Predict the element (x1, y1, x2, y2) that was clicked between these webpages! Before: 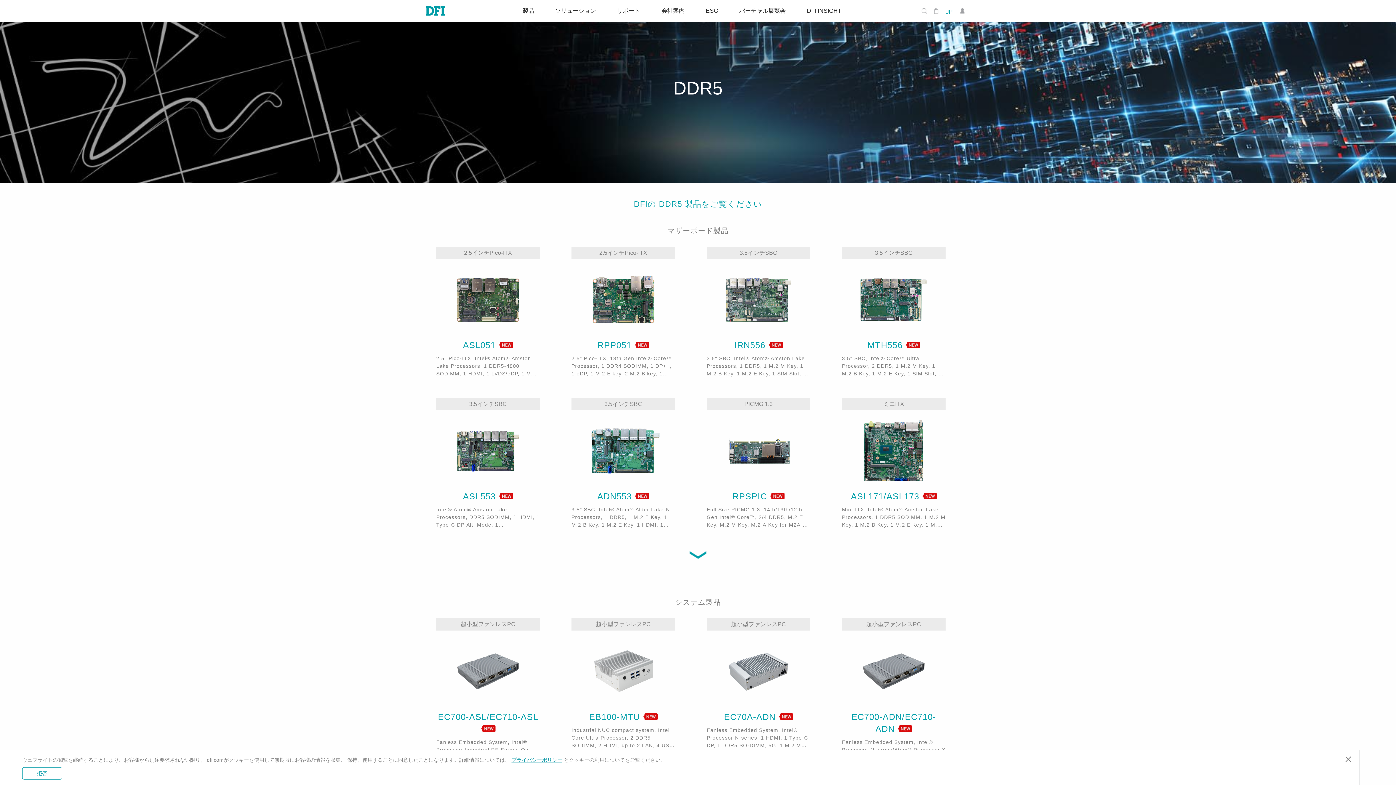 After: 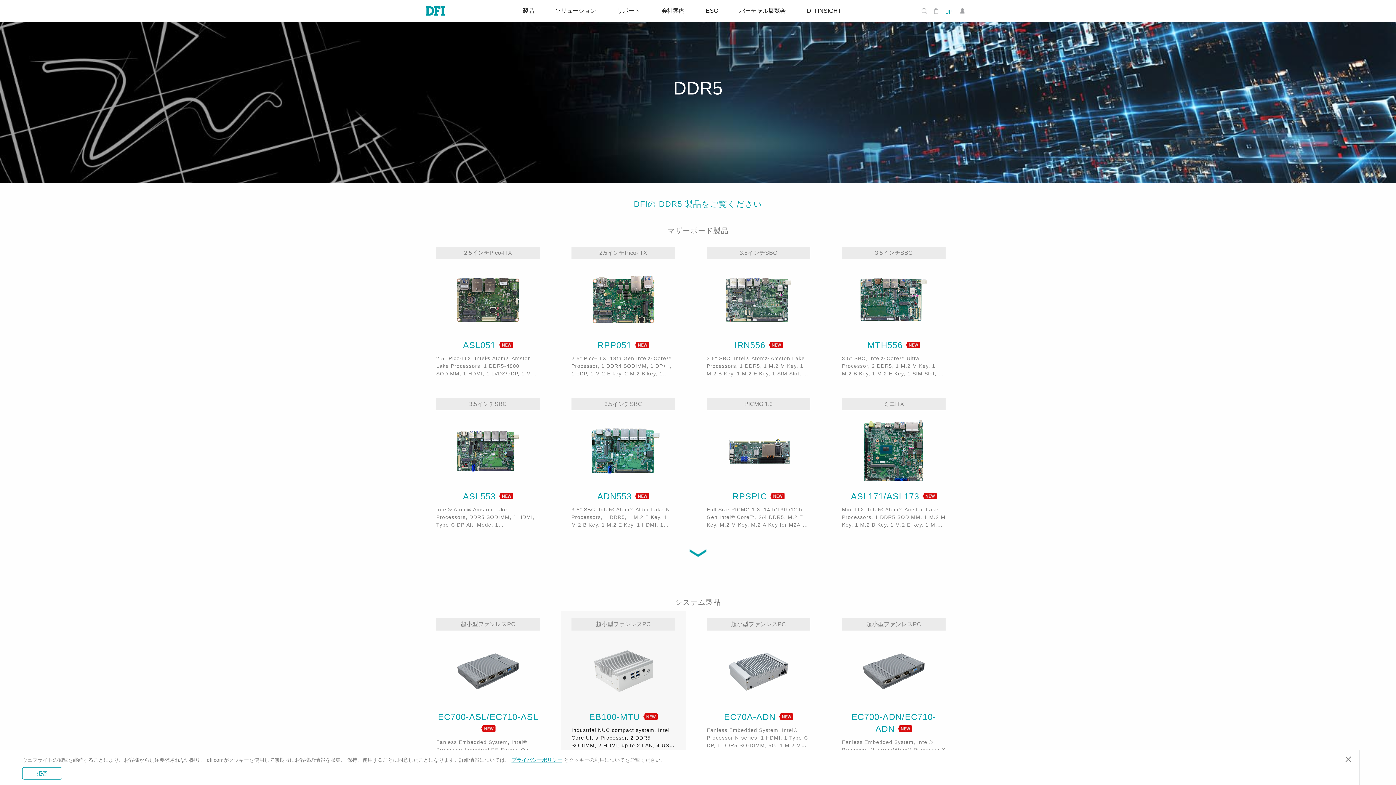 Action: bbox: (571, 711, 675, 749) label: EB100-MTU 
Industrial NUC compact system, Intel Core Ultra Processor, 2 DDR5 SODIMM, 2 HDMI, up to 2 LAN, 4 USB, 2 COM